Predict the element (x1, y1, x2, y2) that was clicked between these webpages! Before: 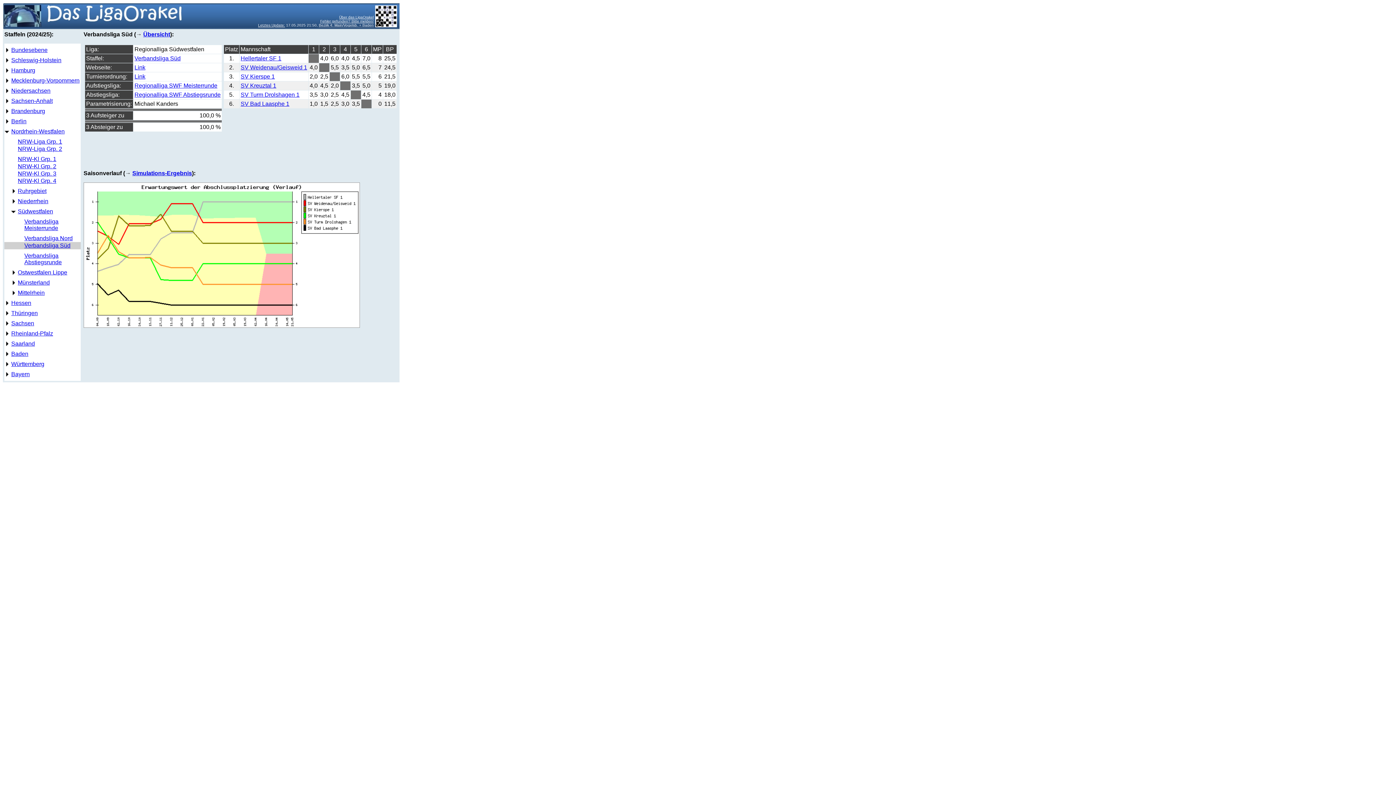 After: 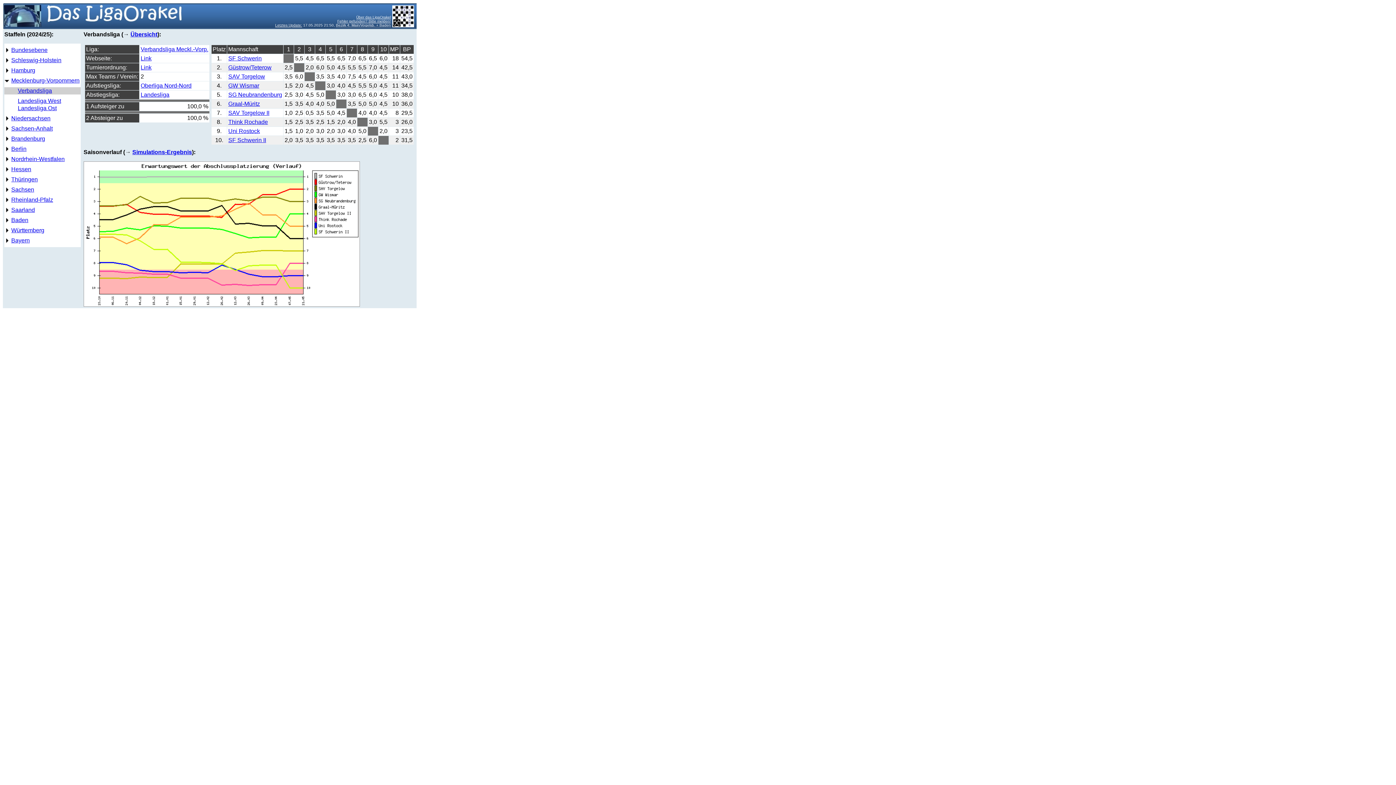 Action: bbox: (11, 77, 79, 83) label: Mecklenburg-Vorpommern